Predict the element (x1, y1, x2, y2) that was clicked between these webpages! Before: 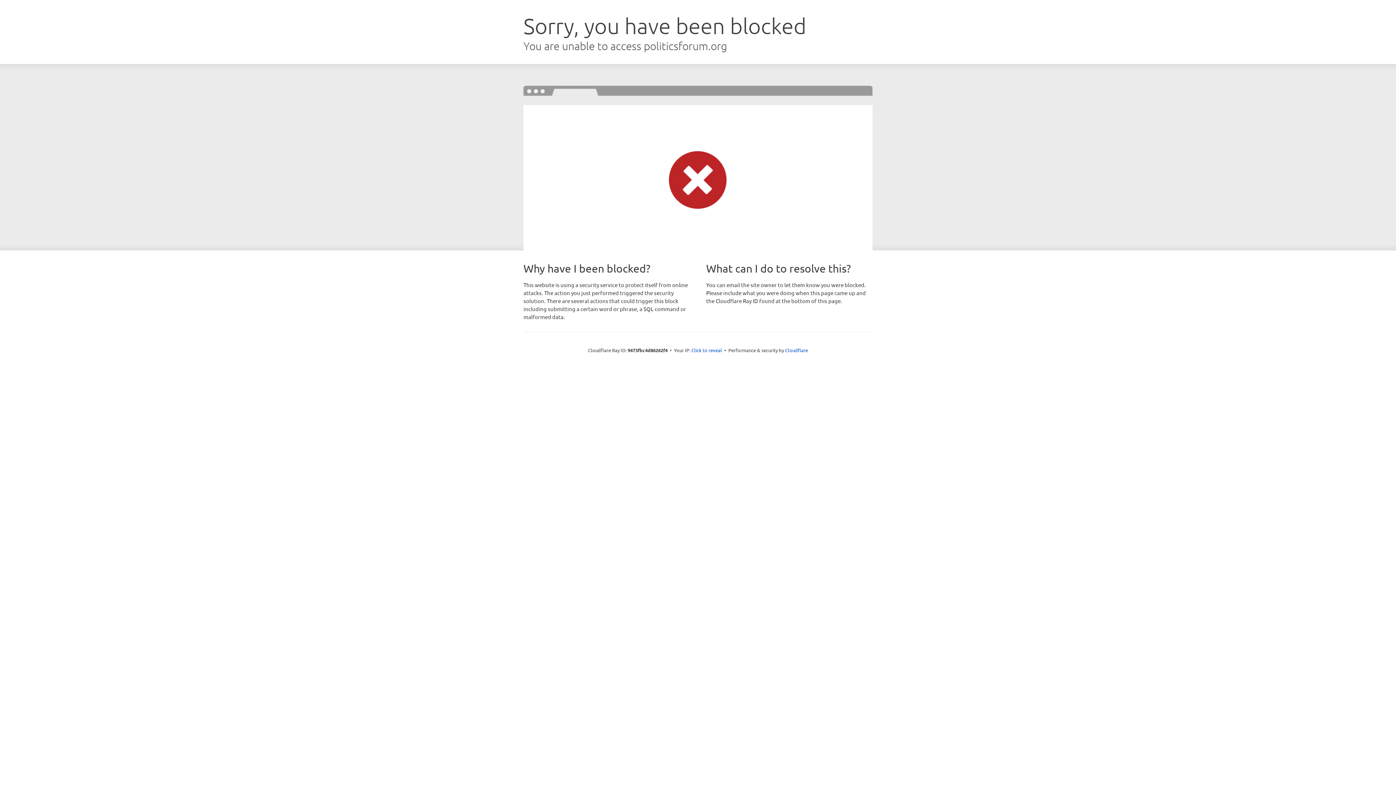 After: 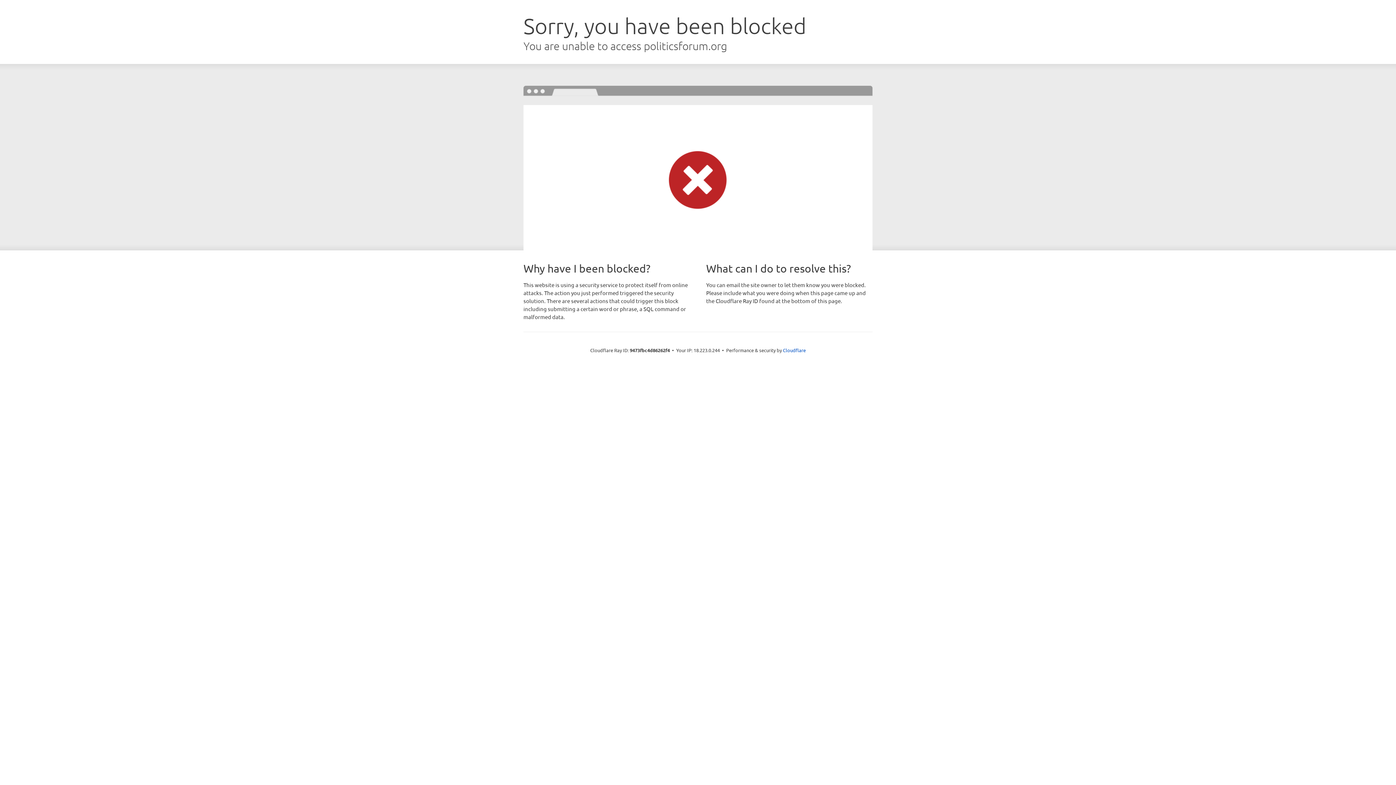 Action: bbox: (691, 346, 722, 353) label: Click to reveal